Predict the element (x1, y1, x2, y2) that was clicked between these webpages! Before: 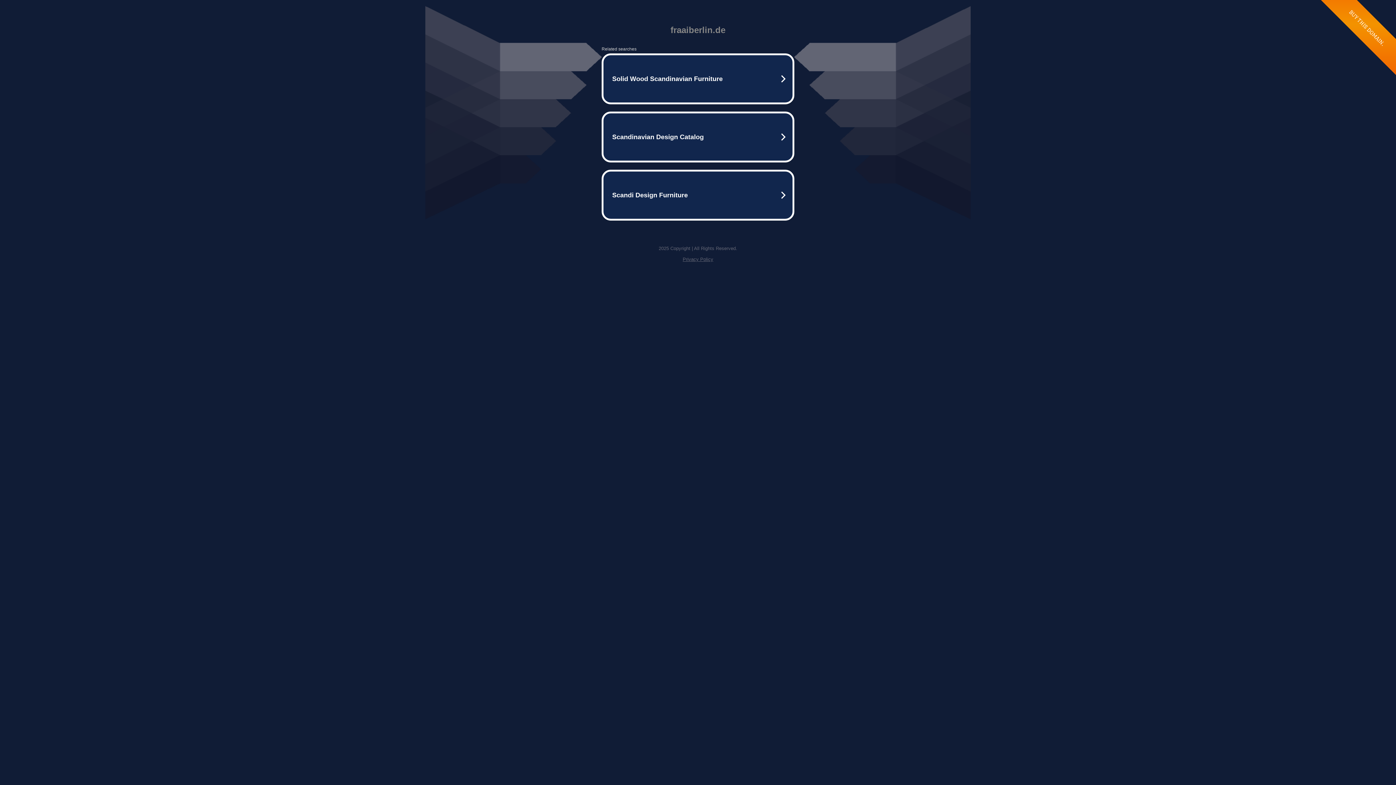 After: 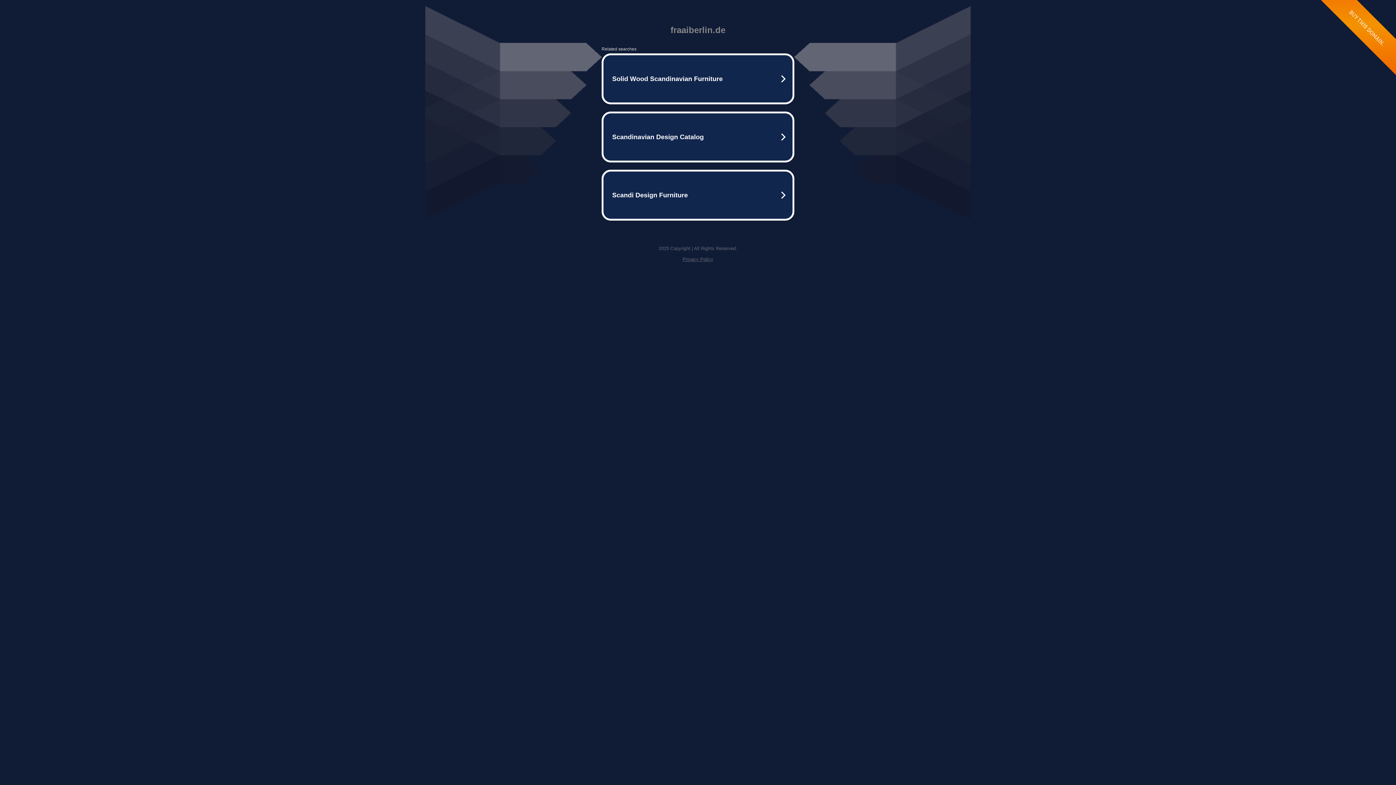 Action: label: Privacy Policy bbox: (682, 256, 713, 262)